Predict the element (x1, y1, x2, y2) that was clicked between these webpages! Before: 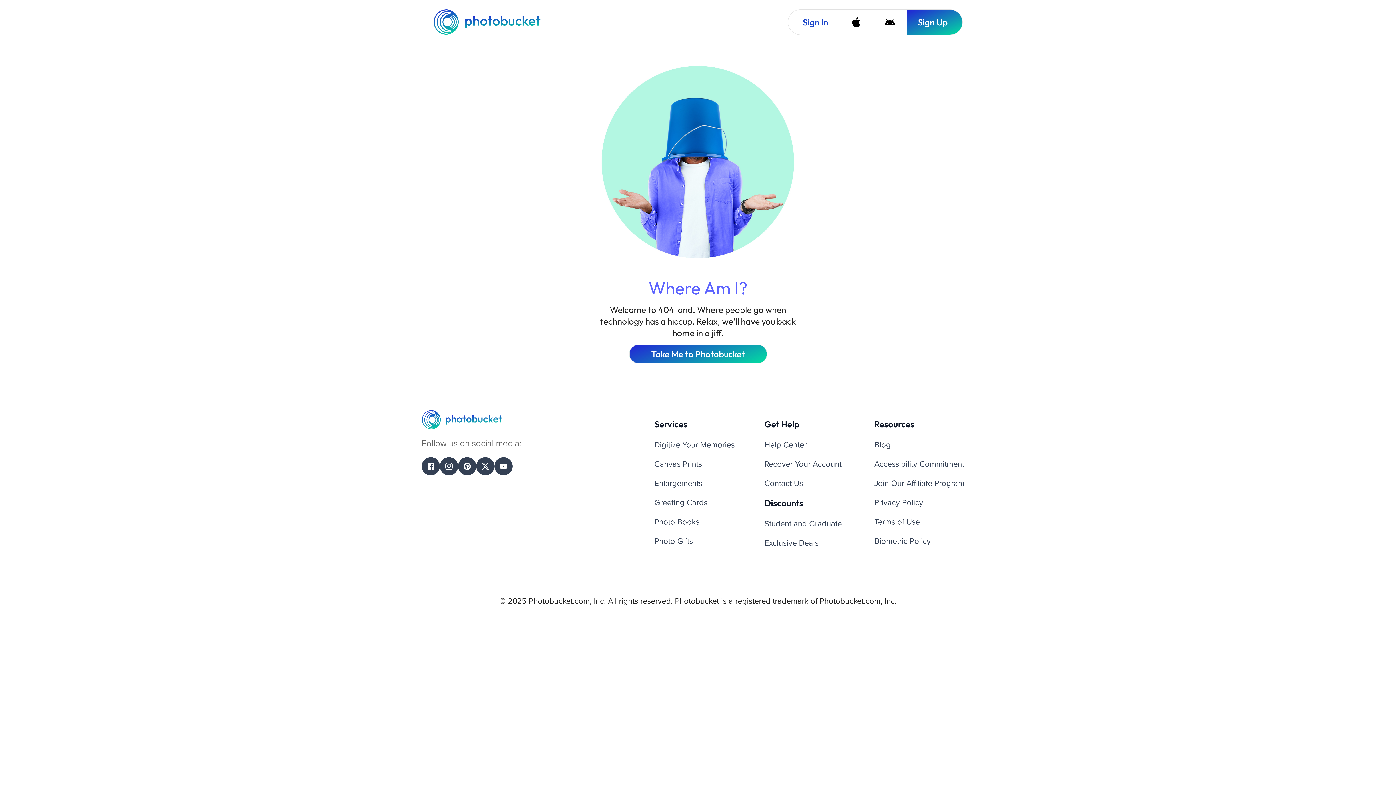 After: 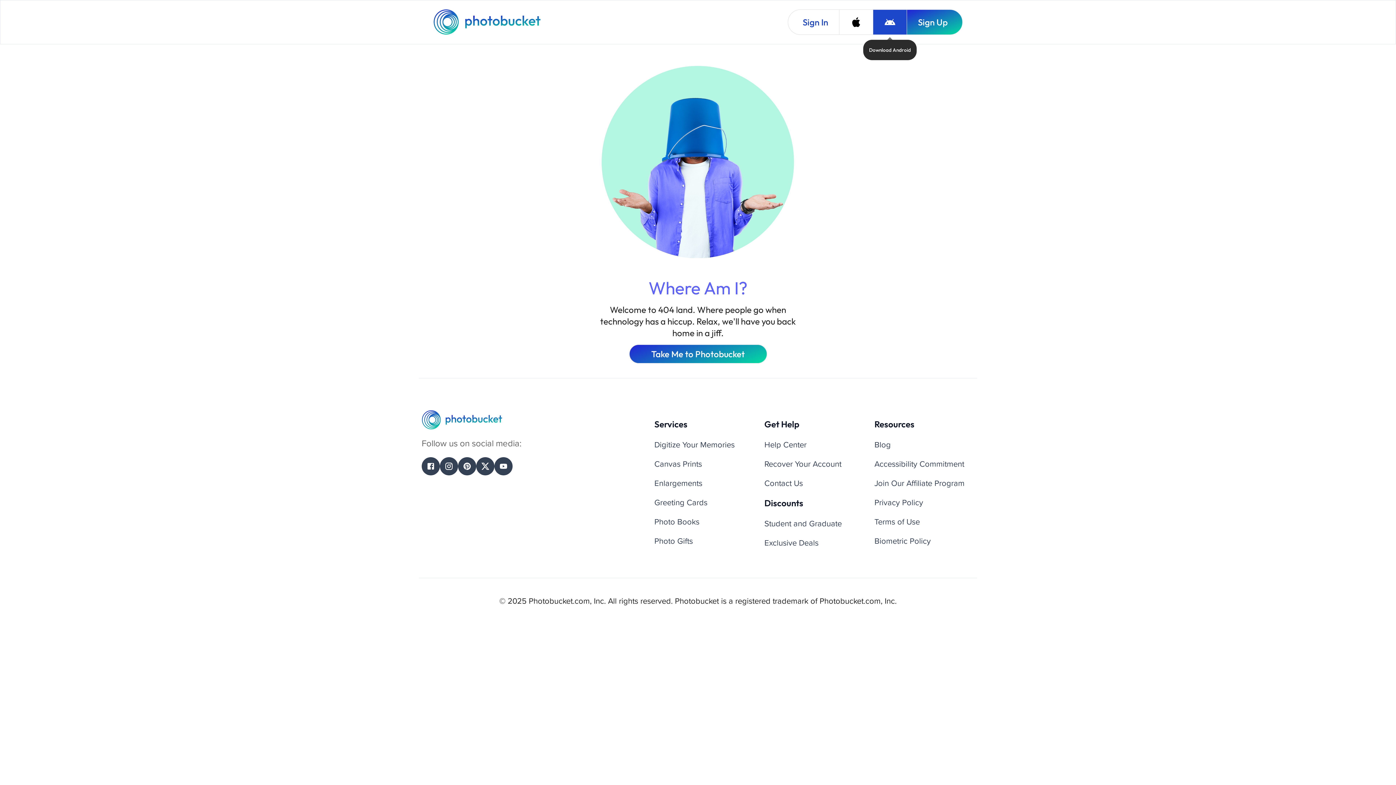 Action: label: Download Android bbox: (873, 9, 906, 34)